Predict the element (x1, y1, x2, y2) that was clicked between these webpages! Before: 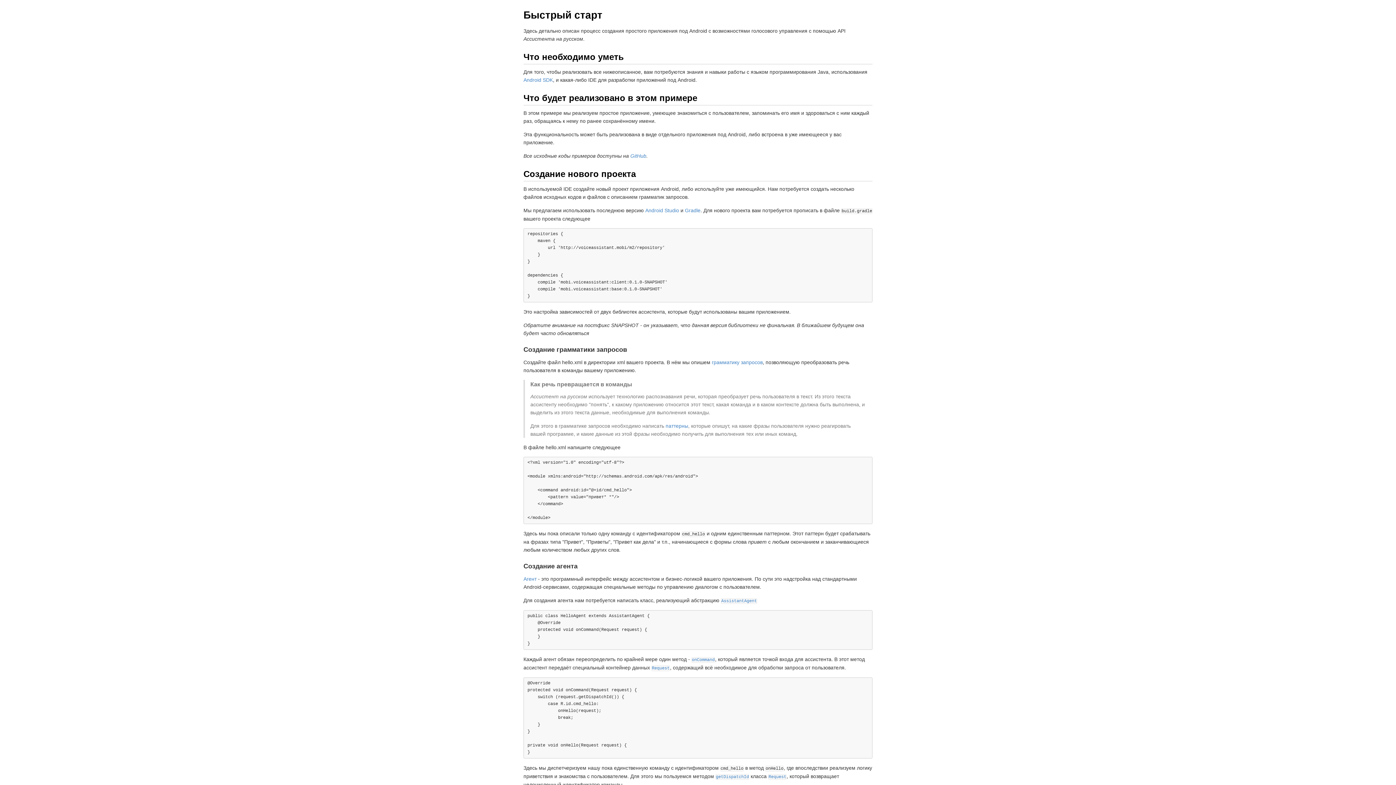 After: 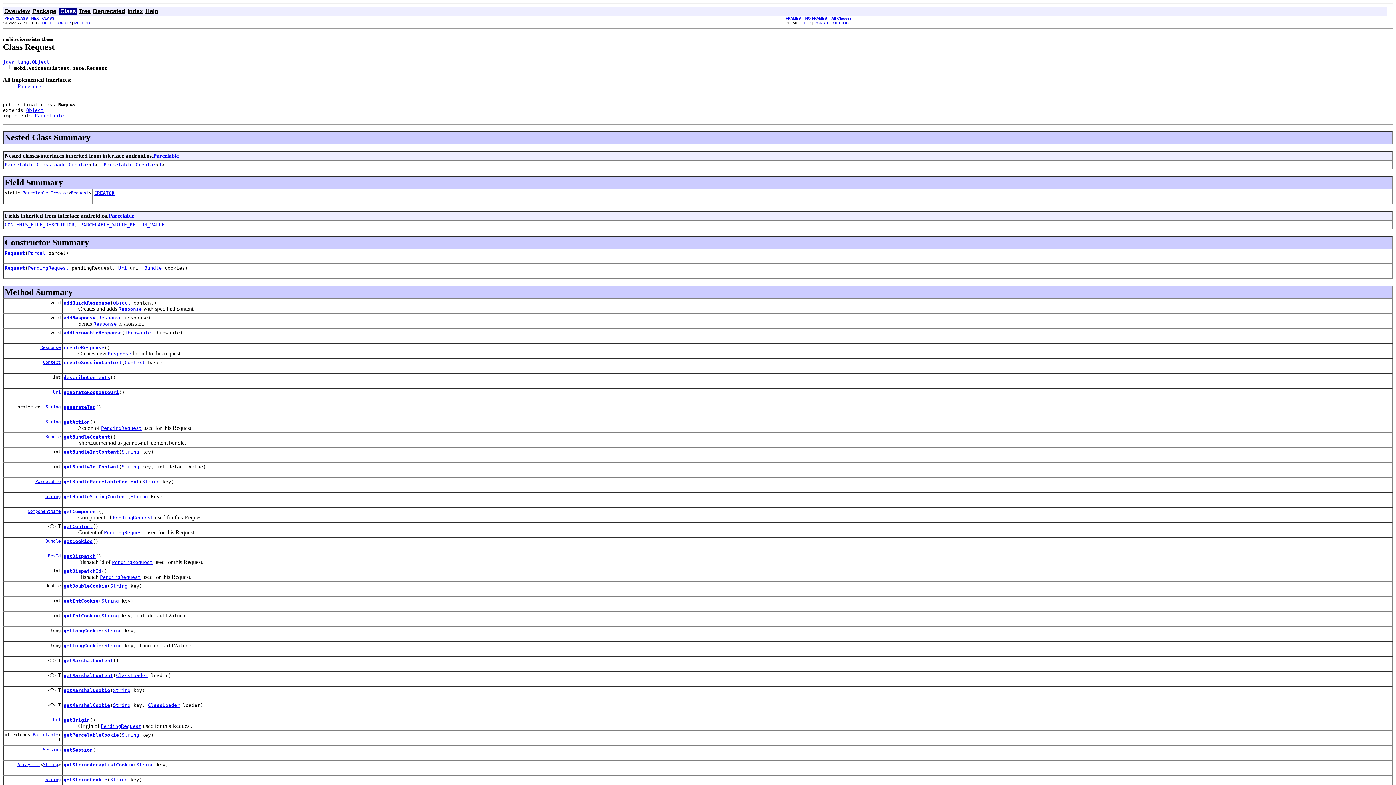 Action: bbox: (651, 665, 670, 670) label: Request